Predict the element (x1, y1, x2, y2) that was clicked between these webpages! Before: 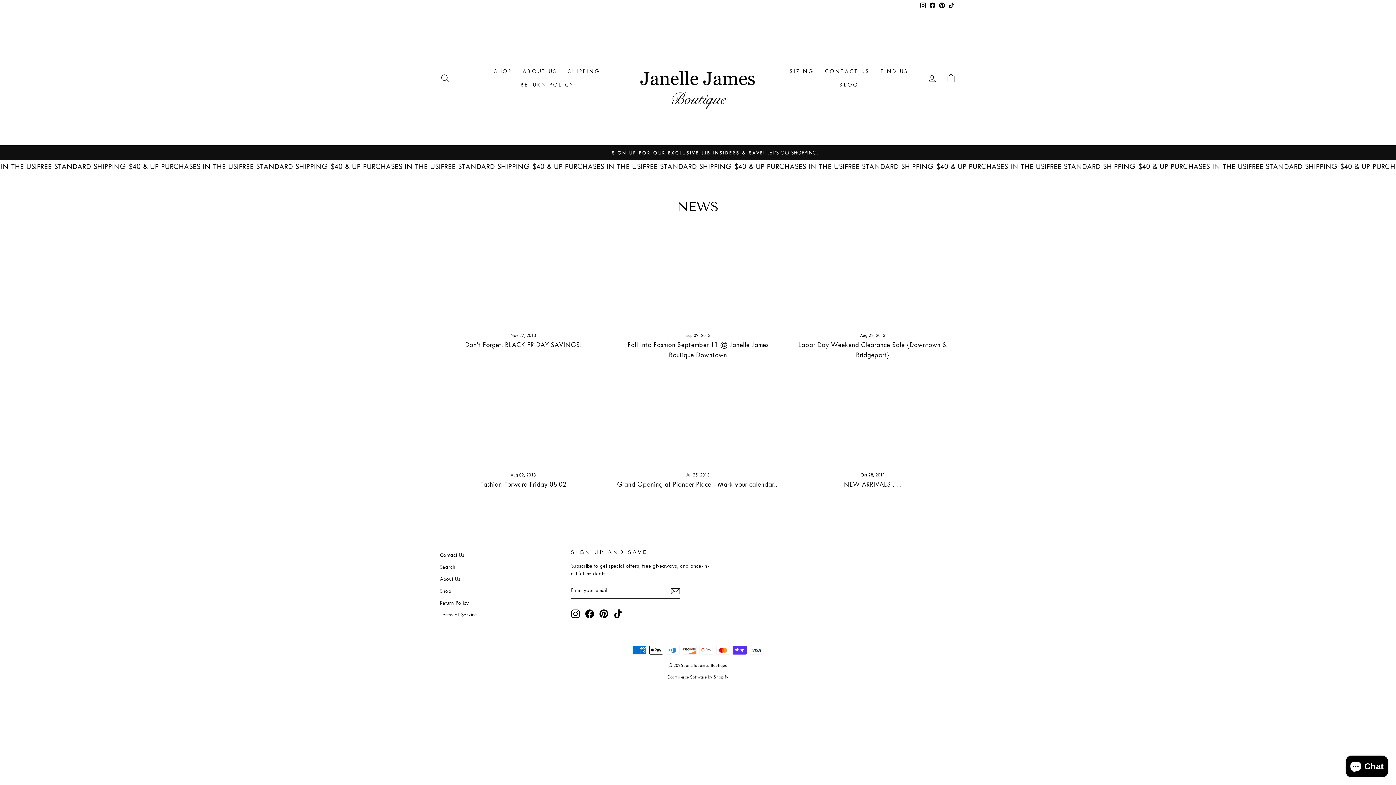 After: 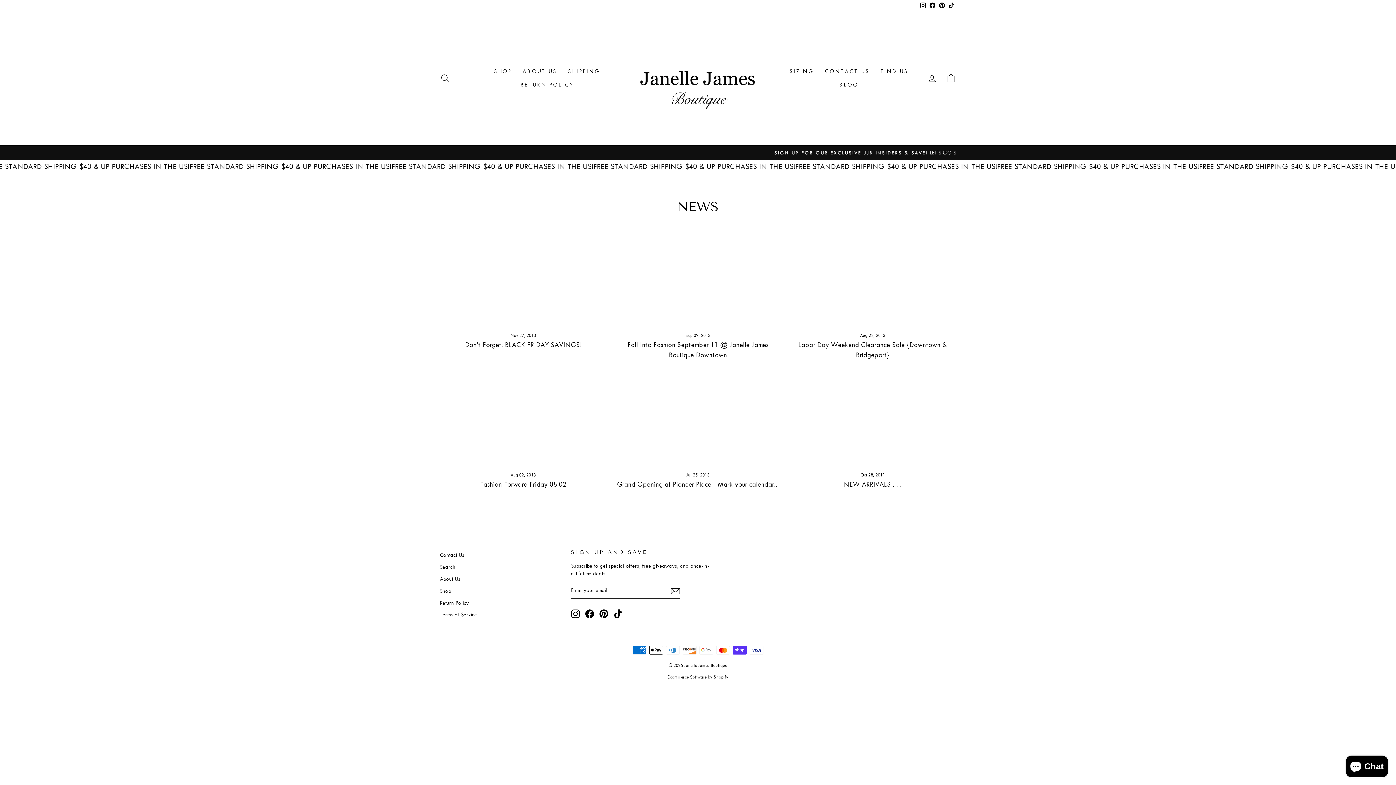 Action: bbox: (946, 0, 956, 11) label: TikTok